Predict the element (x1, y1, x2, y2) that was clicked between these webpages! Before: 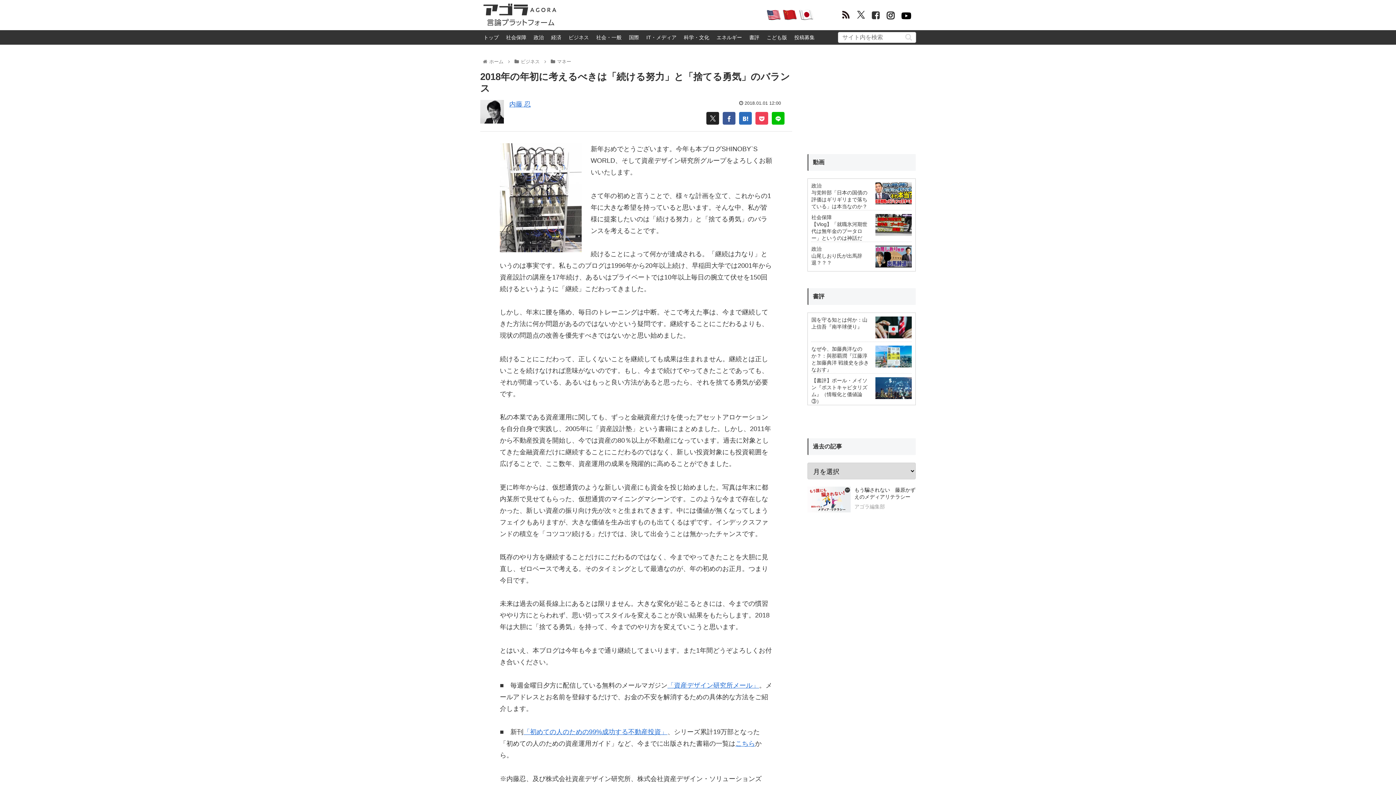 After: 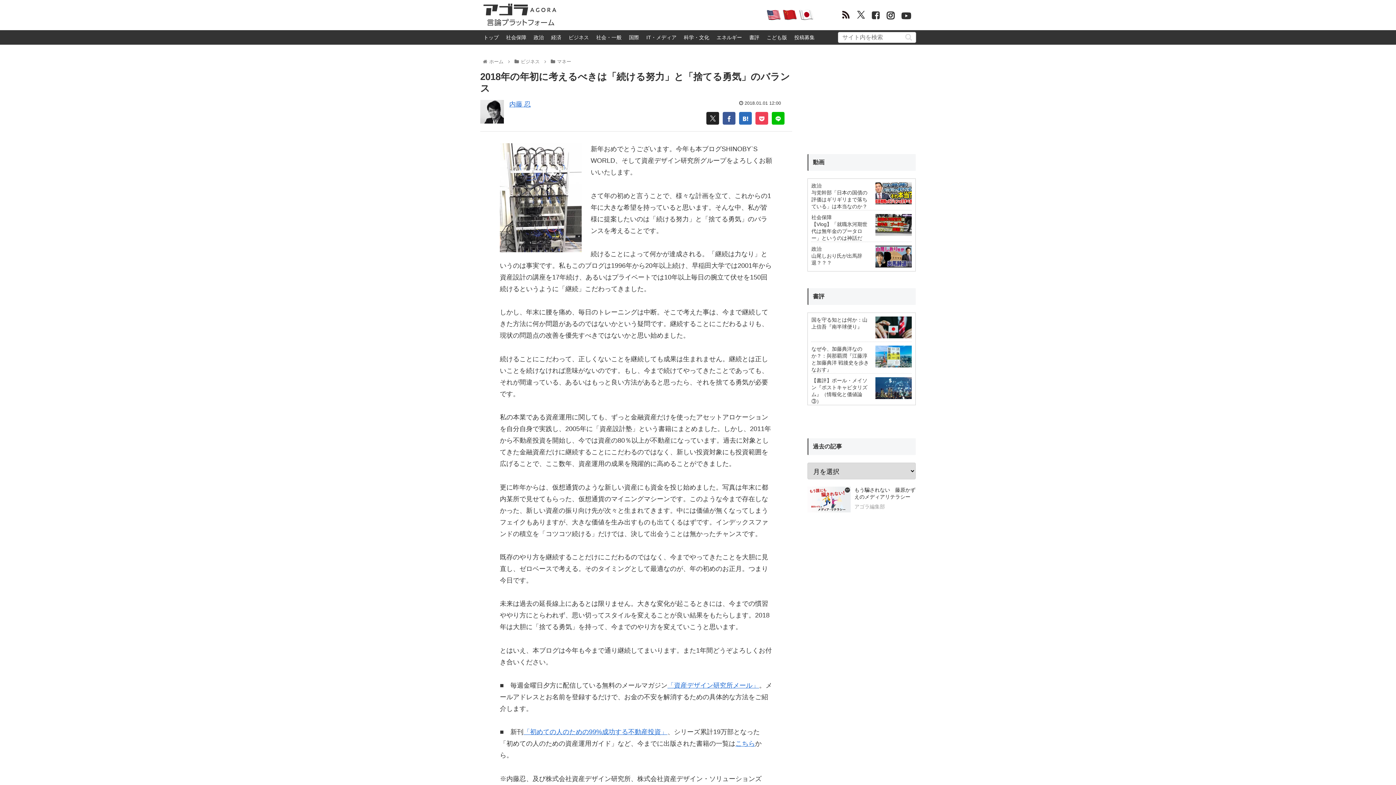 Action: bbox: (901, 14, 911, 21)